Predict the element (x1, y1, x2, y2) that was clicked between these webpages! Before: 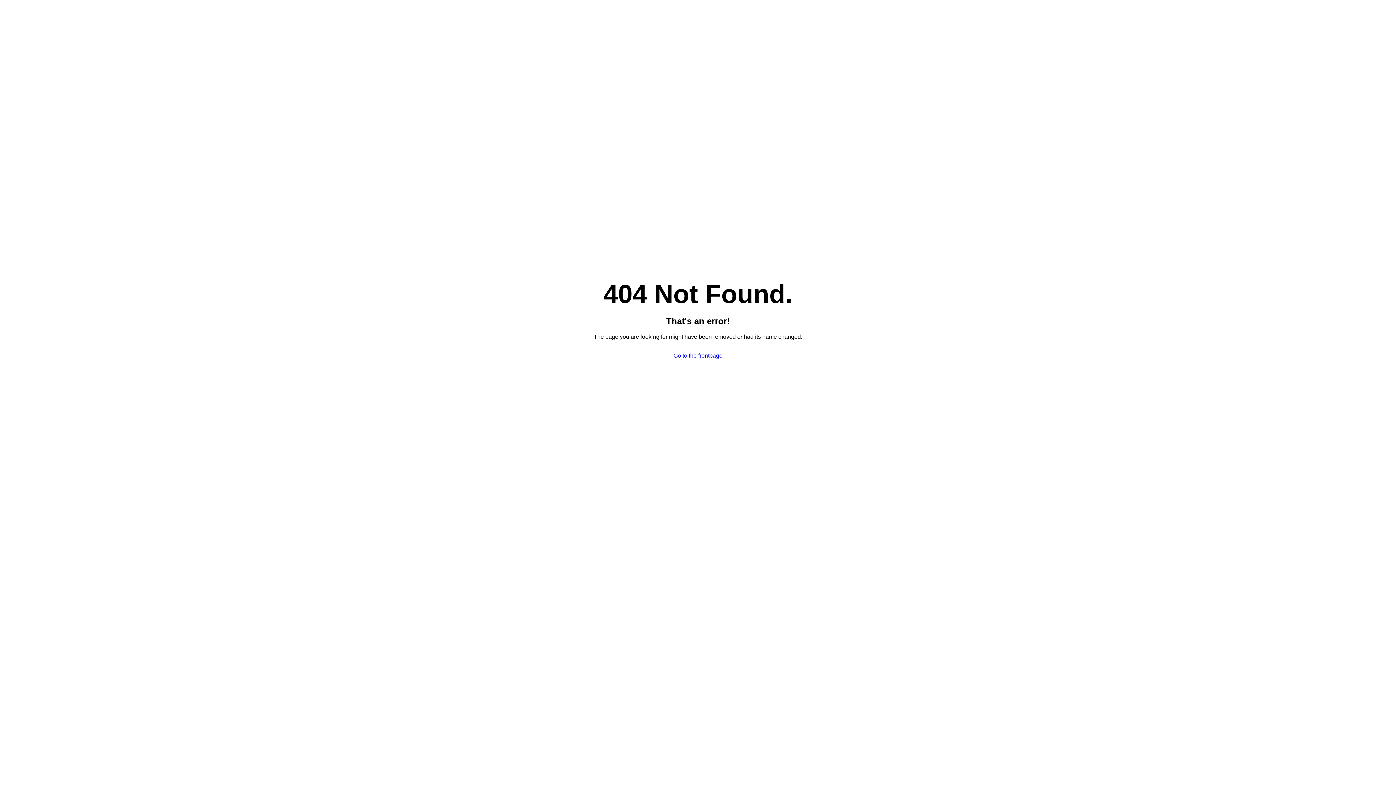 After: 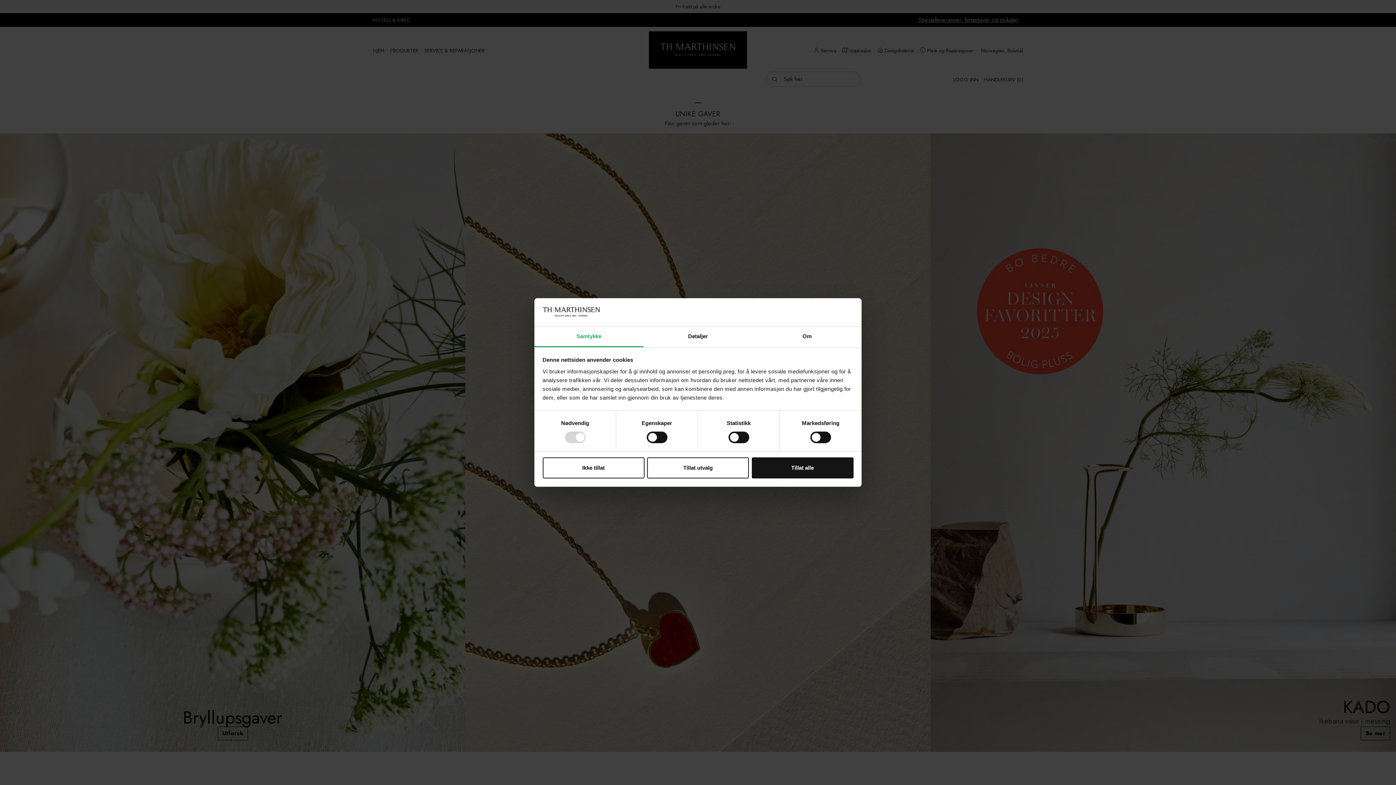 Action: bbox: (673, 352, 722, 358) label: Go to the frontpage